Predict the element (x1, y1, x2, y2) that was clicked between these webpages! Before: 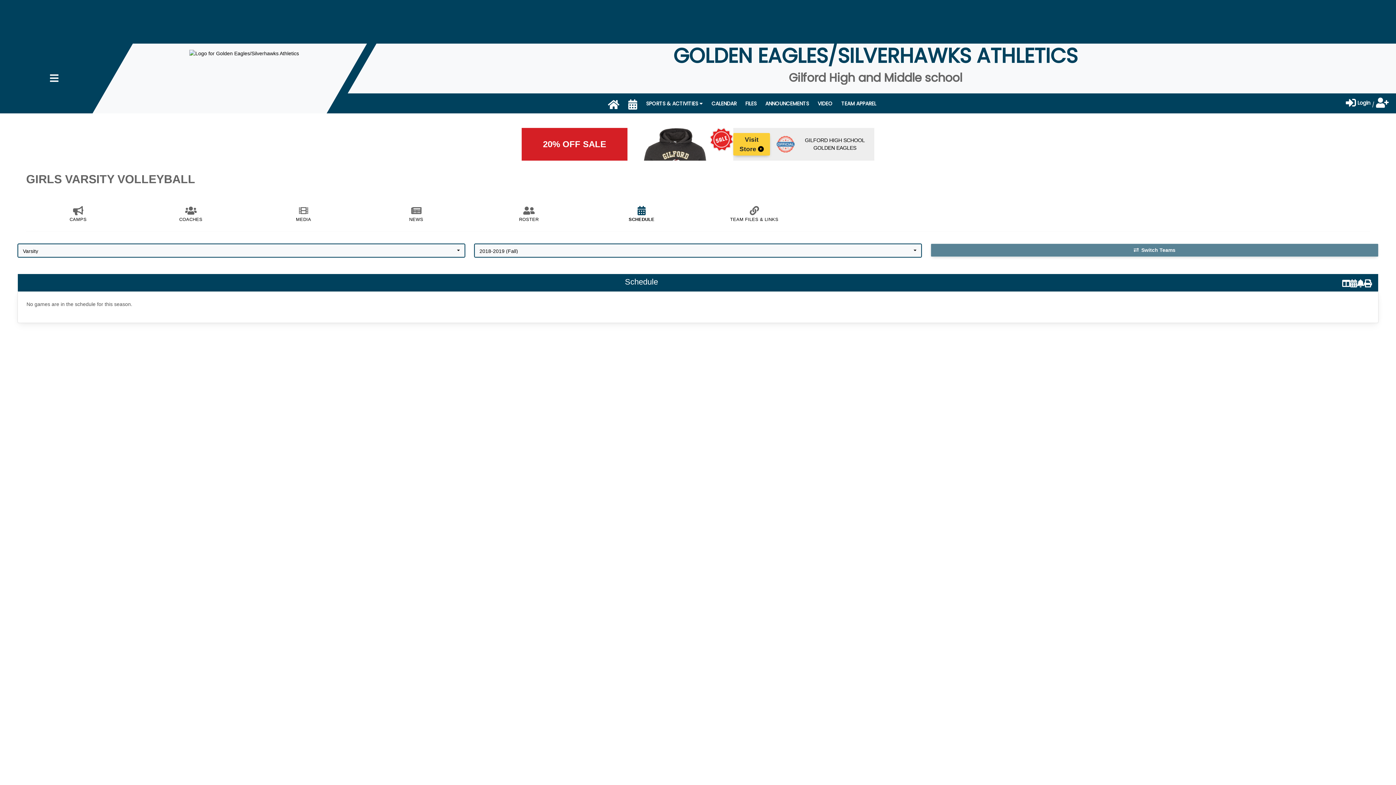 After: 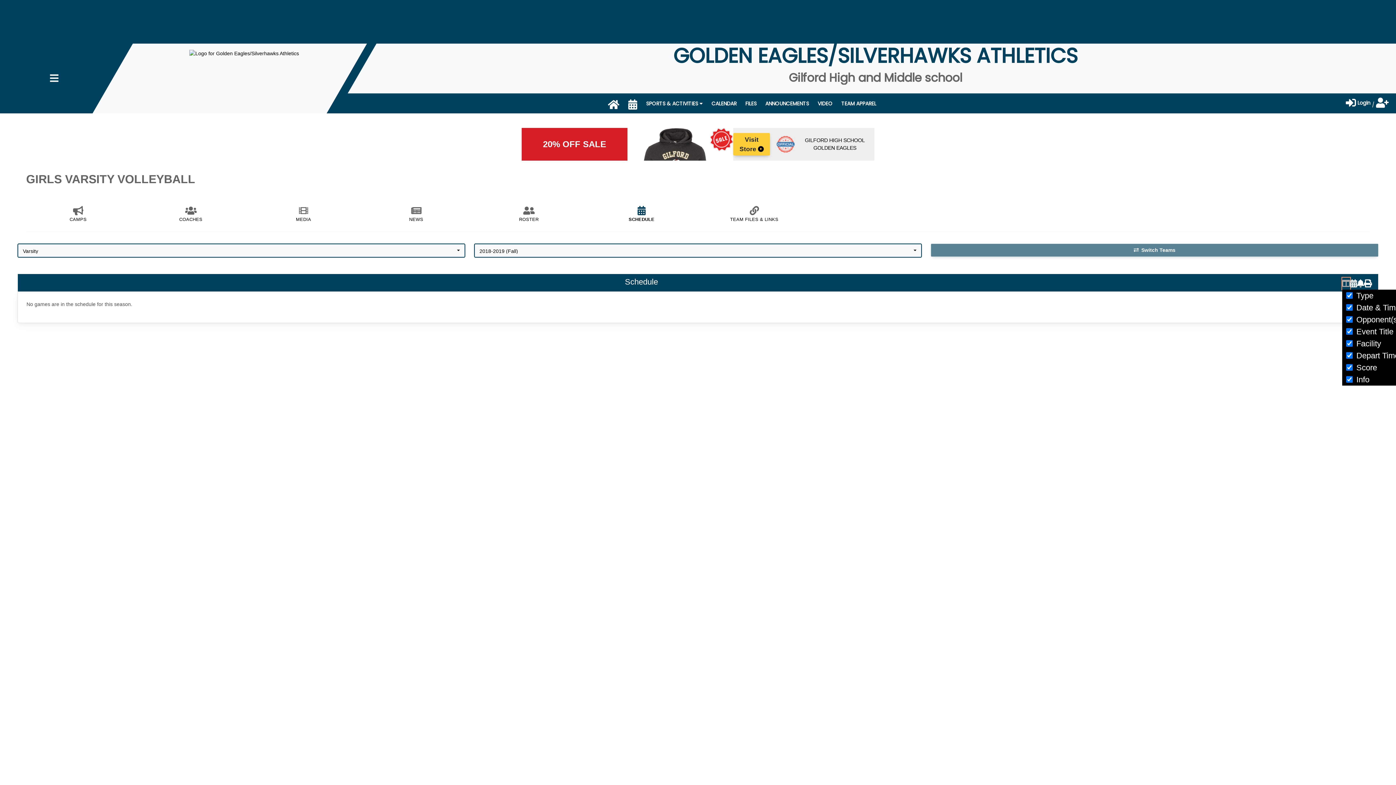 Action: bbox: (1342, 277, 1350, 289)